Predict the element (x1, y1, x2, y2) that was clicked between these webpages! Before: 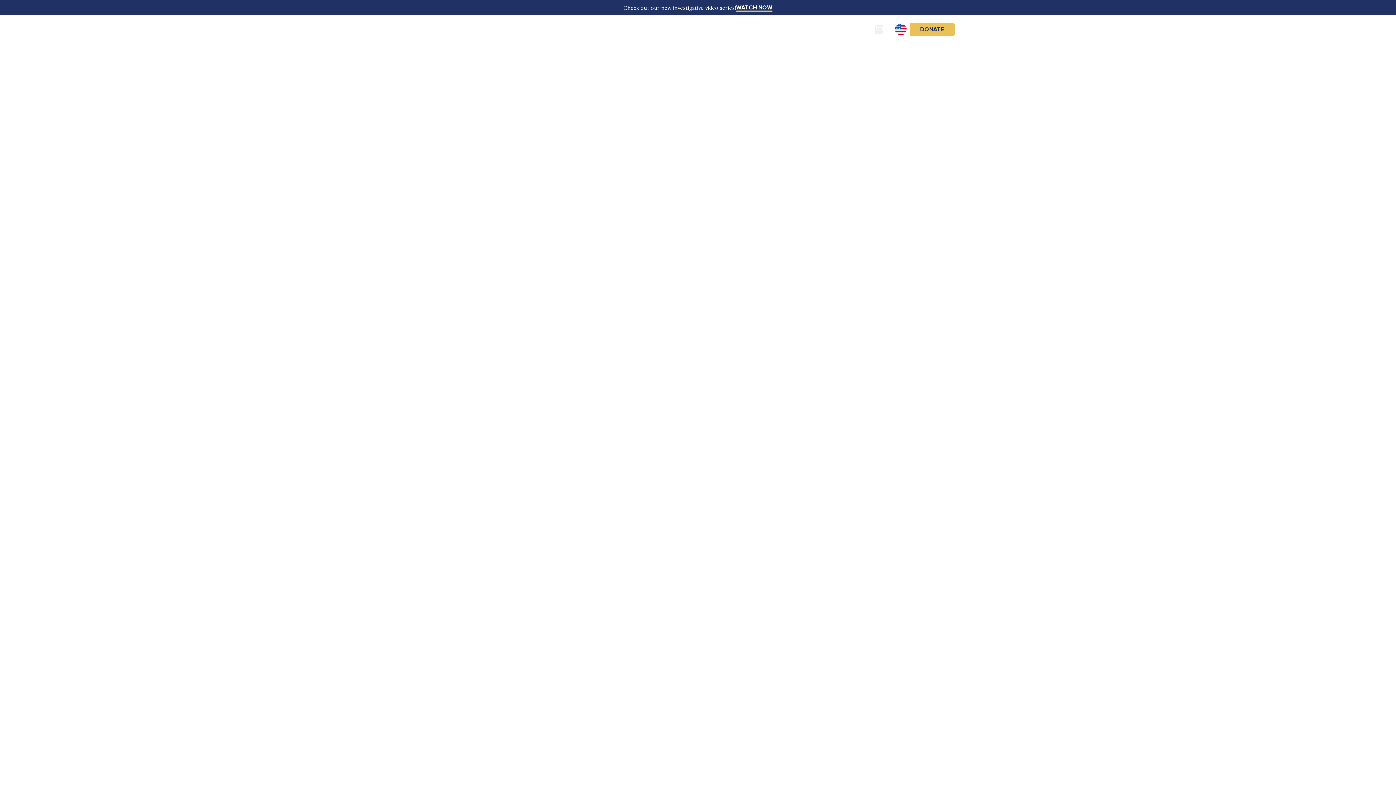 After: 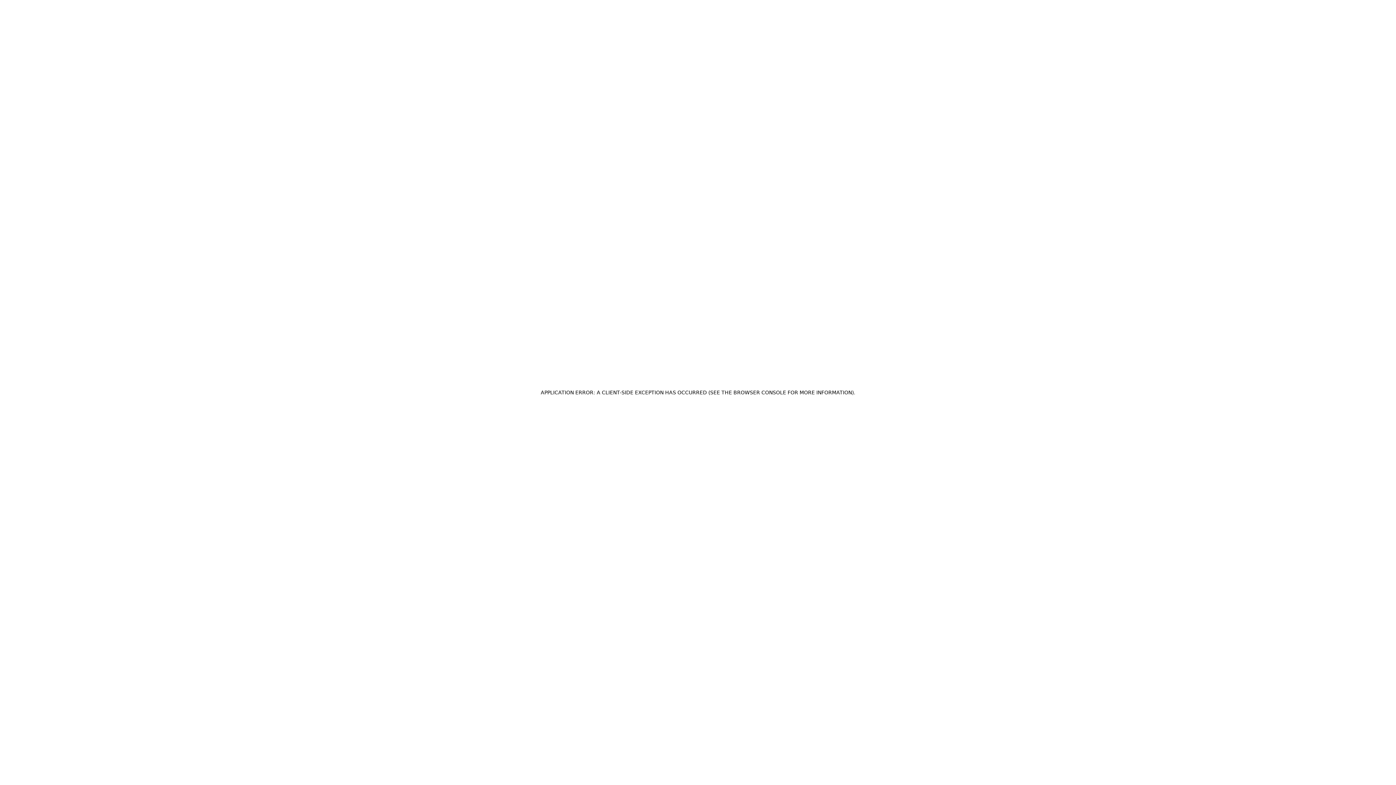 Action: bbox: (441, 672, 517, 692) label: TAKE ACTION